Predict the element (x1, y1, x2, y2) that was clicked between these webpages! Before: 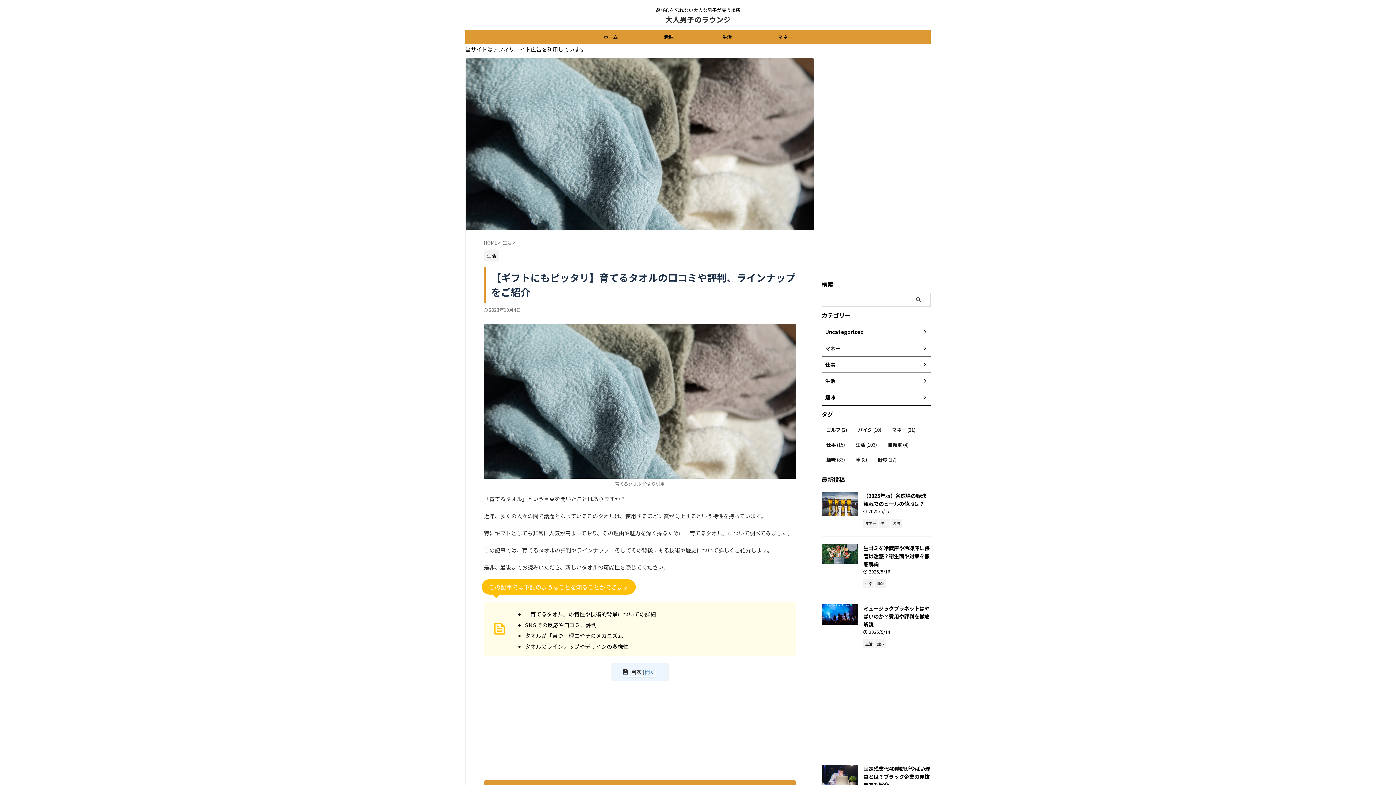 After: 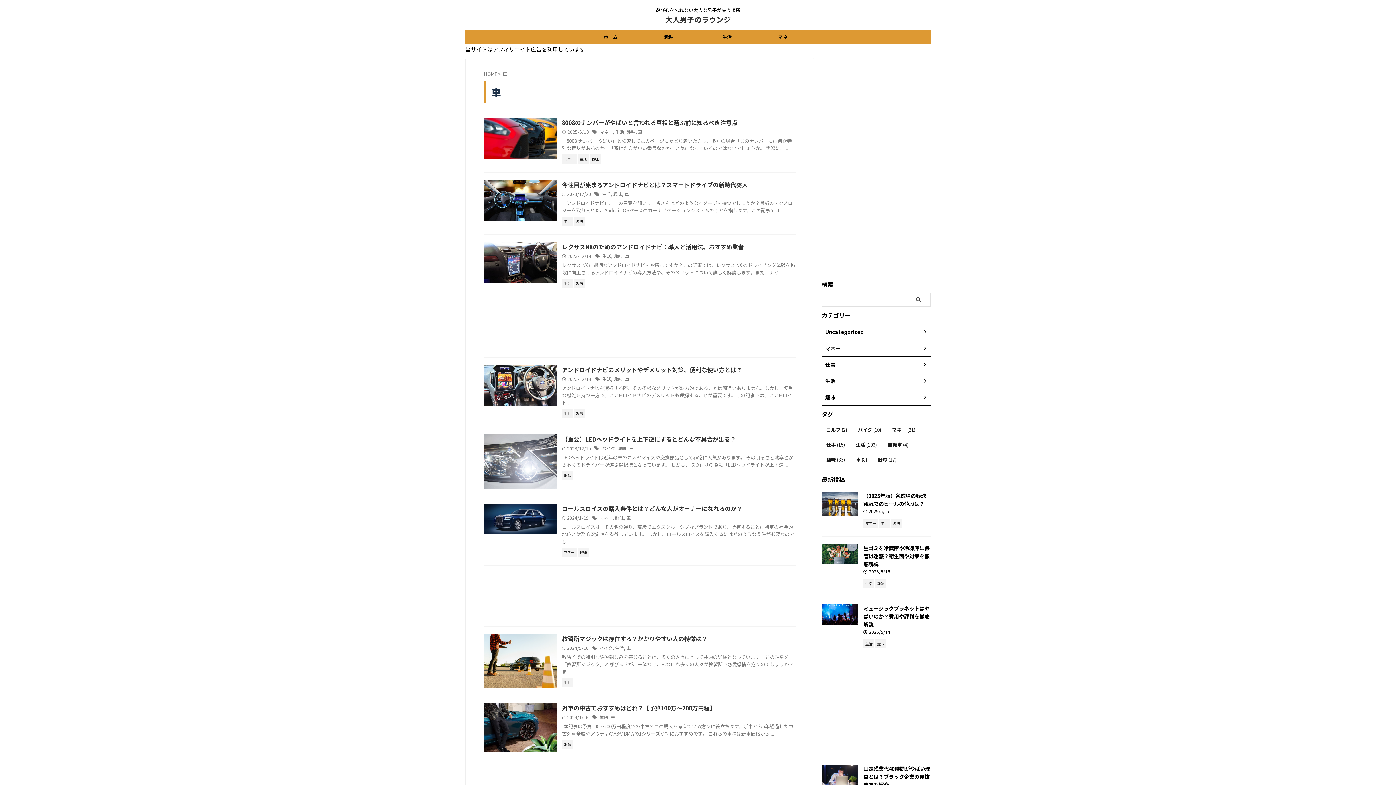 Action: label: 車 (8個の項目) bbox: (852, 453, 870, 465)